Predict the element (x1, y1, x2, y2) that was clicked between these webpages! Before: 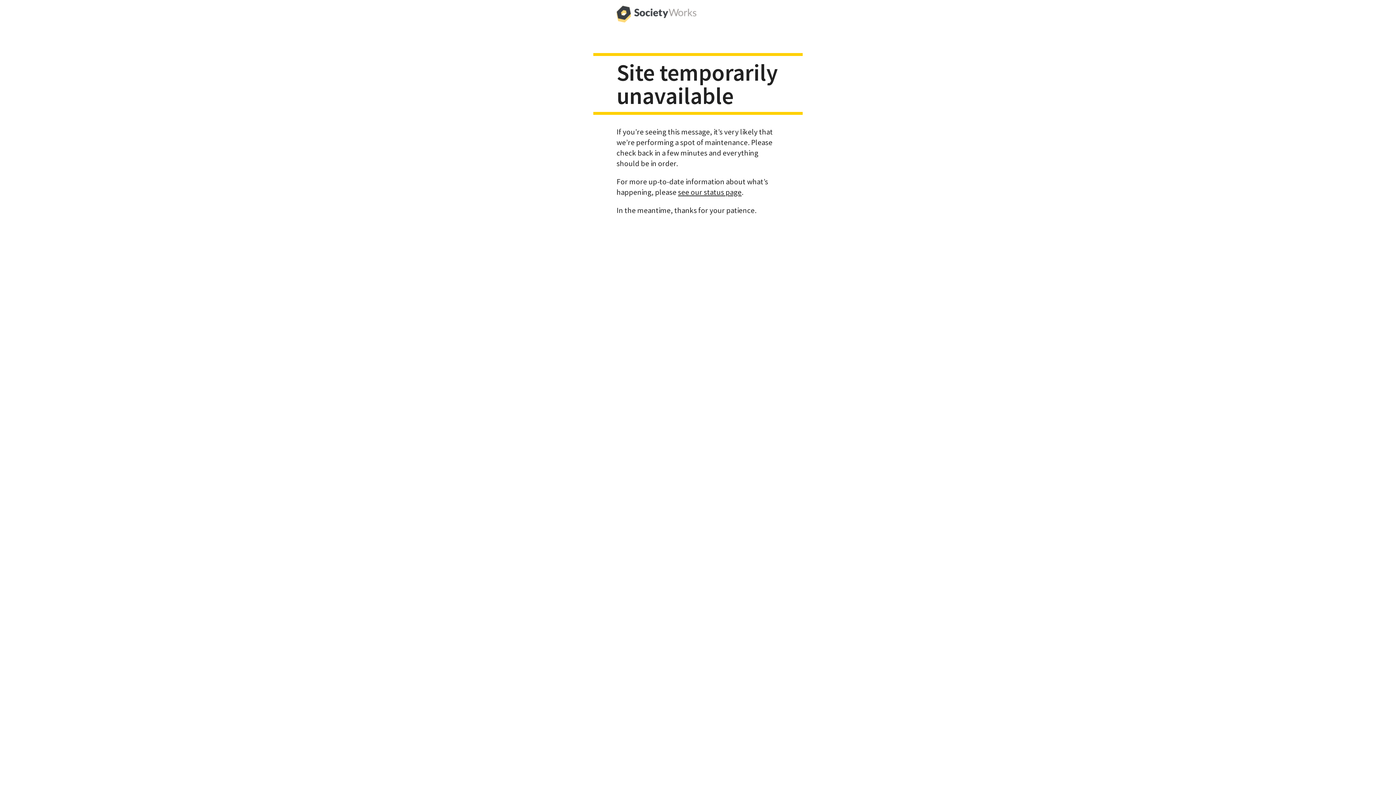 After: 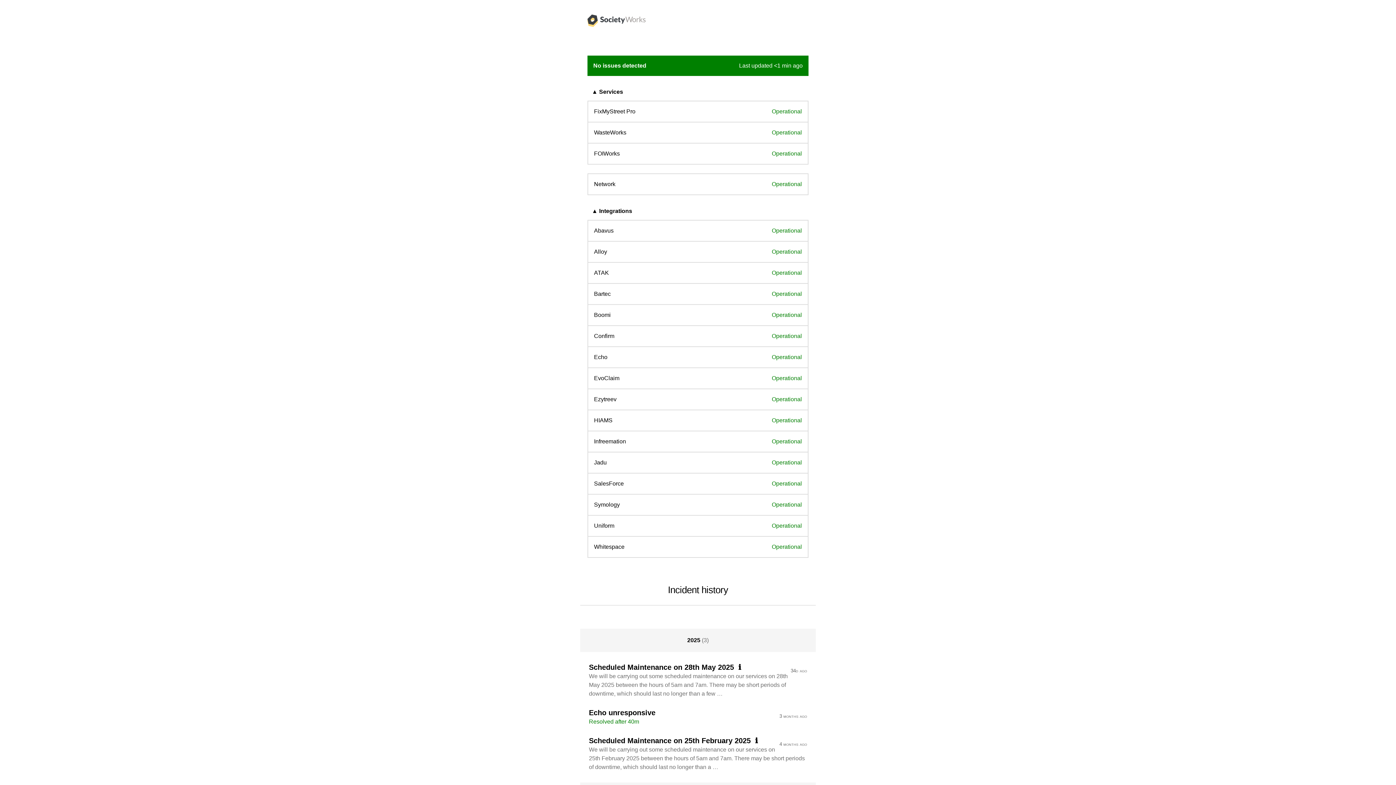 Action: bbox: (678, 187, 741, 196) label: see our status page